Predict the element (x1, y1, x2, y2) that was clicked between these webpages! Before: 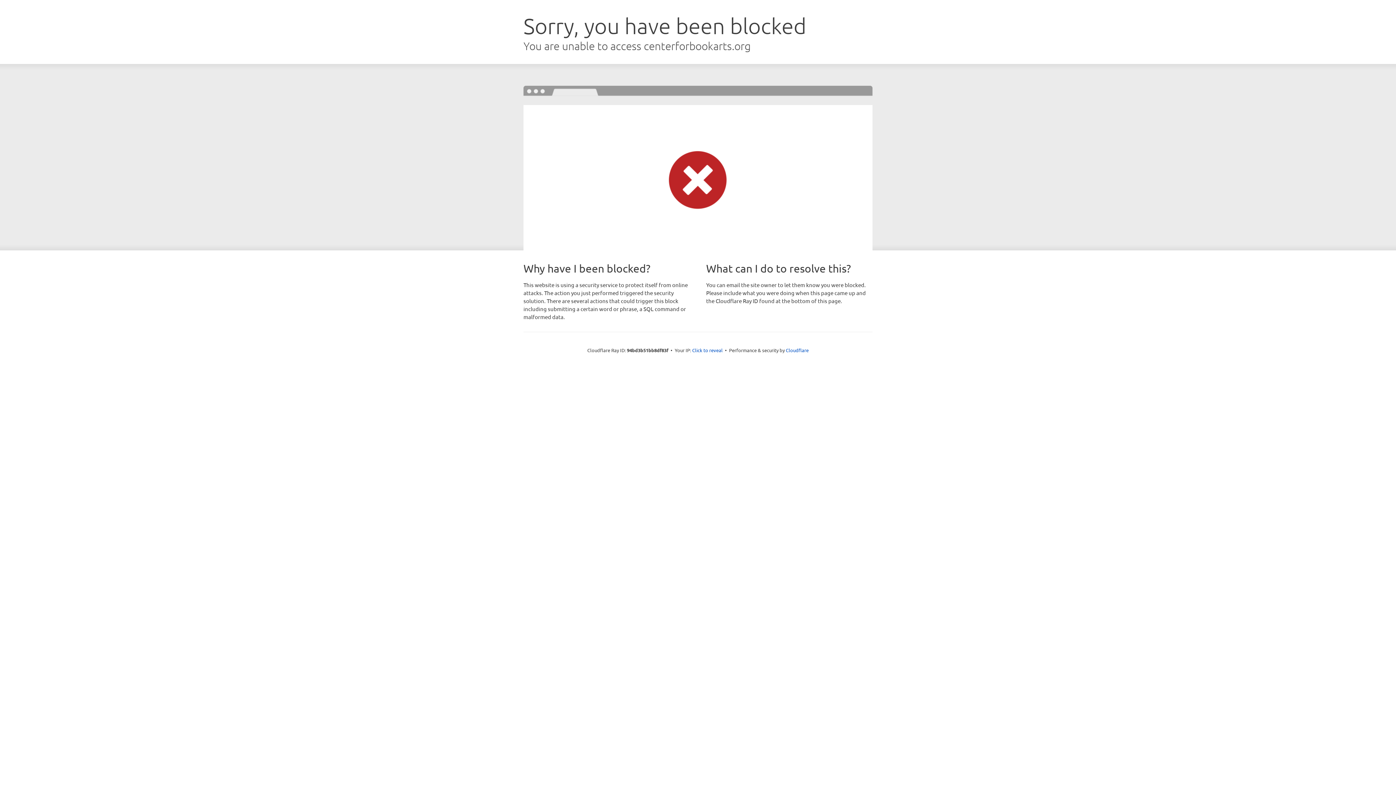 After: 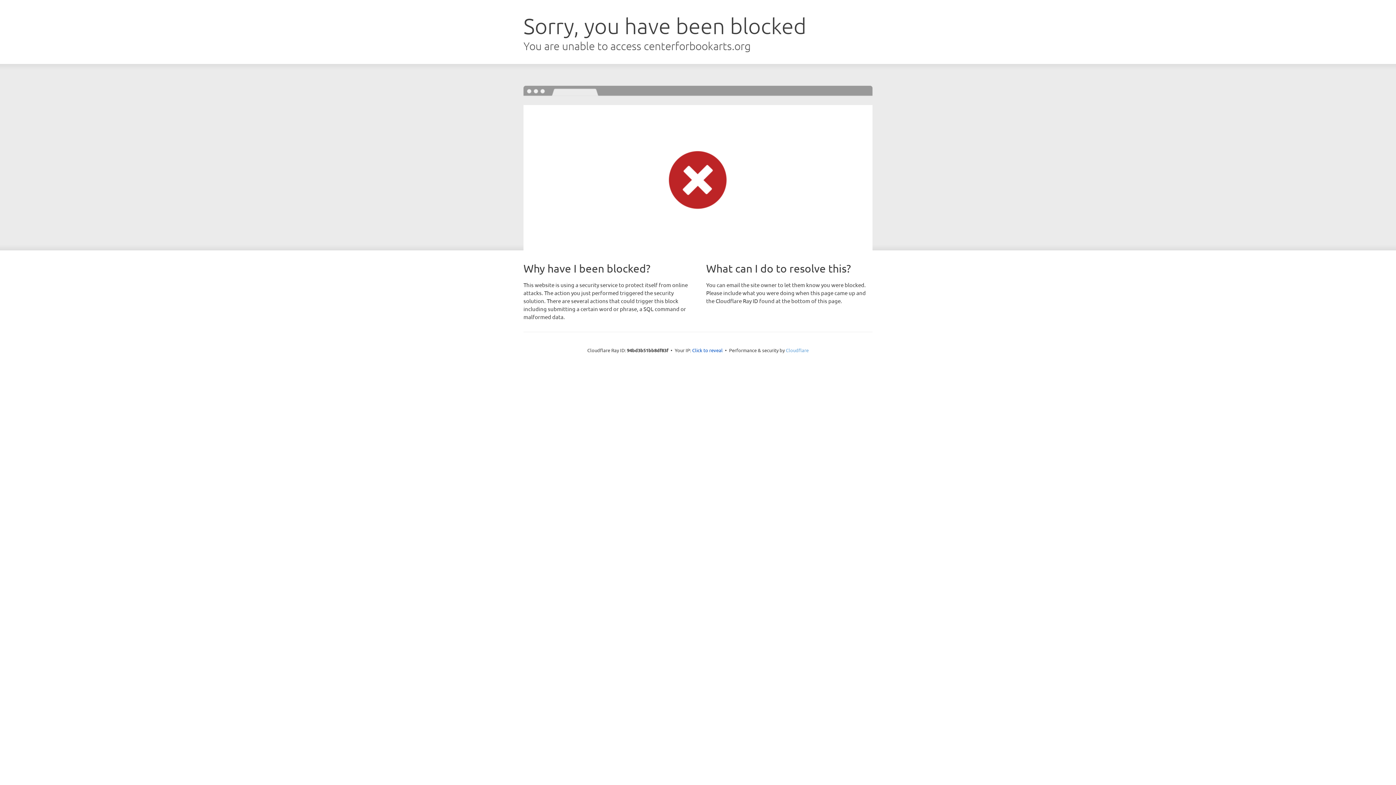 Action: bbox: (786, 347, 808, 353) label: Cloudflare